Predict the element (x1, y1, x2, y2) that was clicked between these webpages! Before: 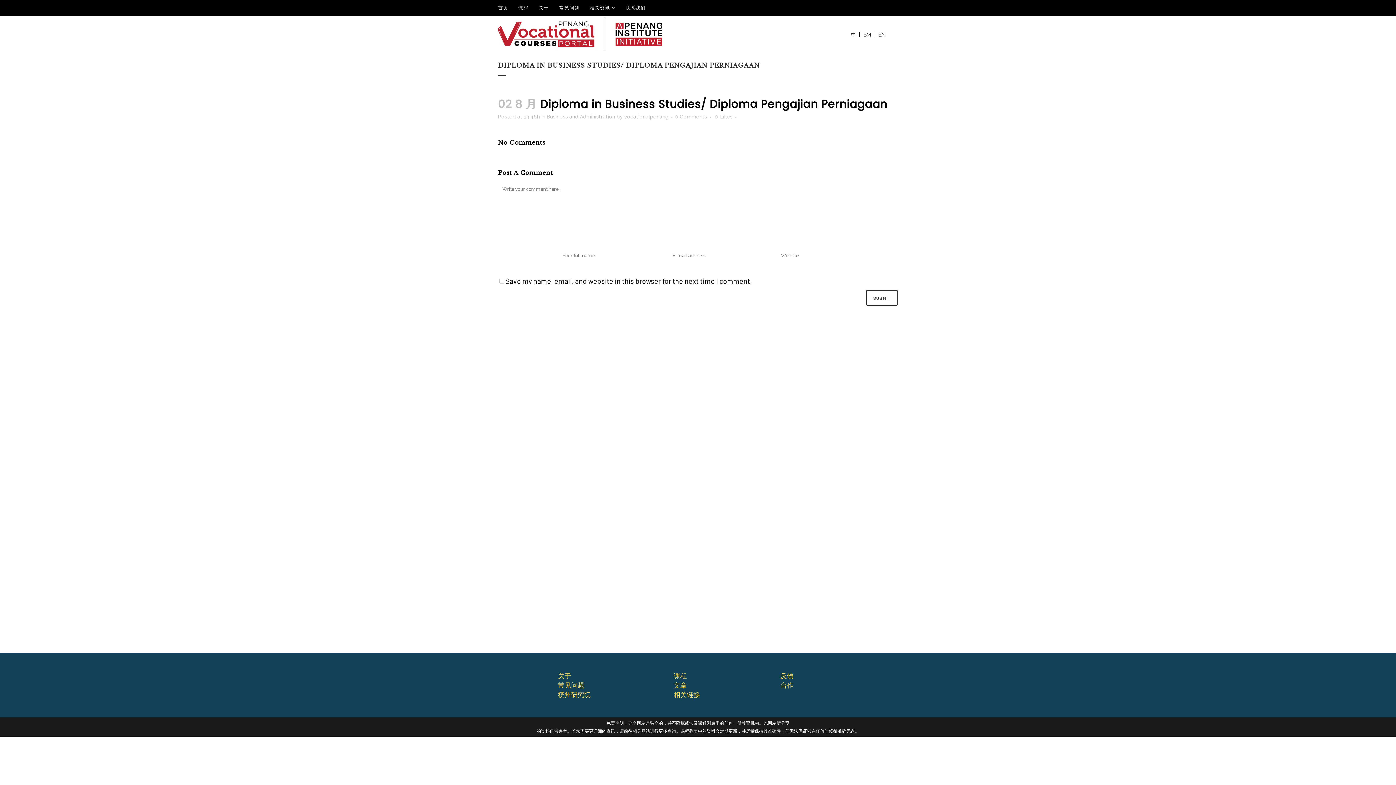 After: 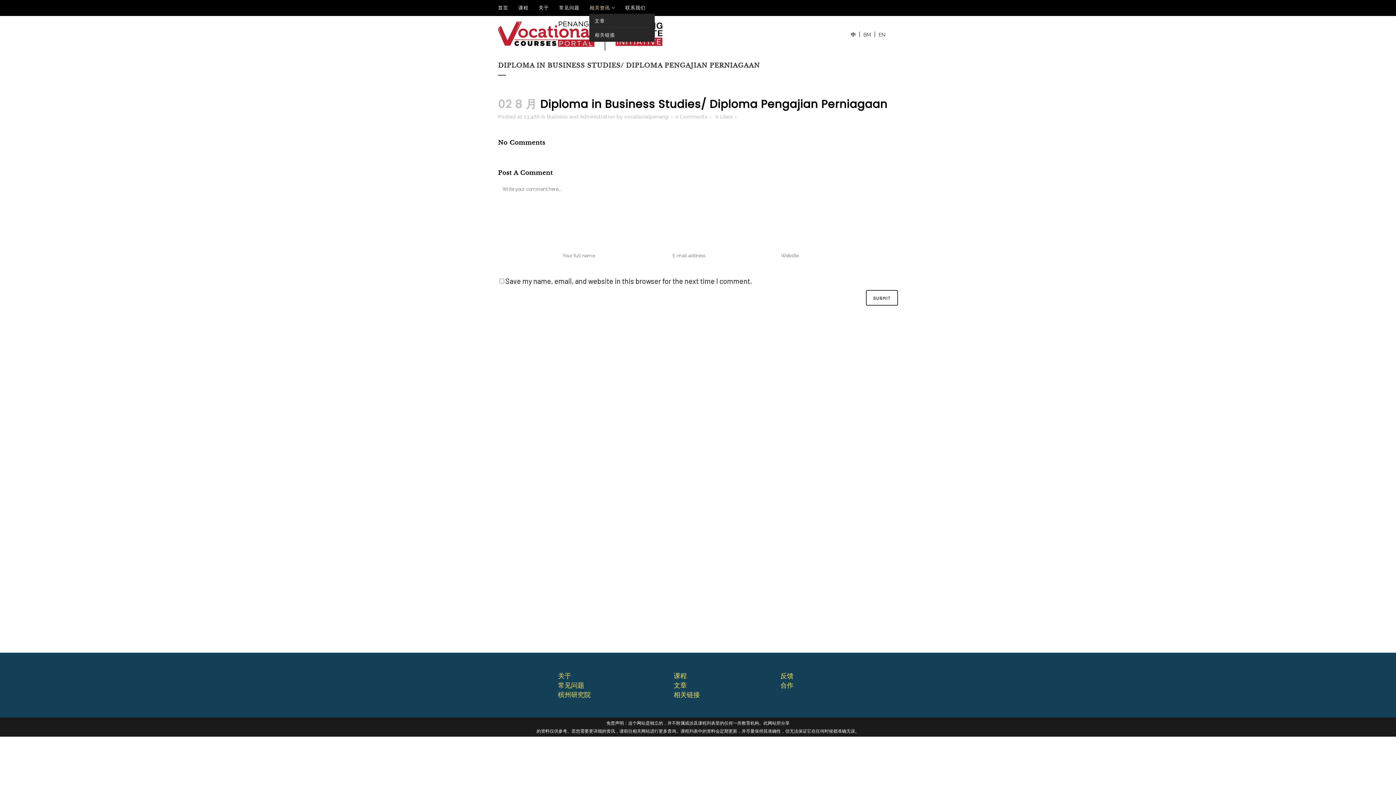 Action: bbox: (589, 1, 625, 13) label: 相关资讯